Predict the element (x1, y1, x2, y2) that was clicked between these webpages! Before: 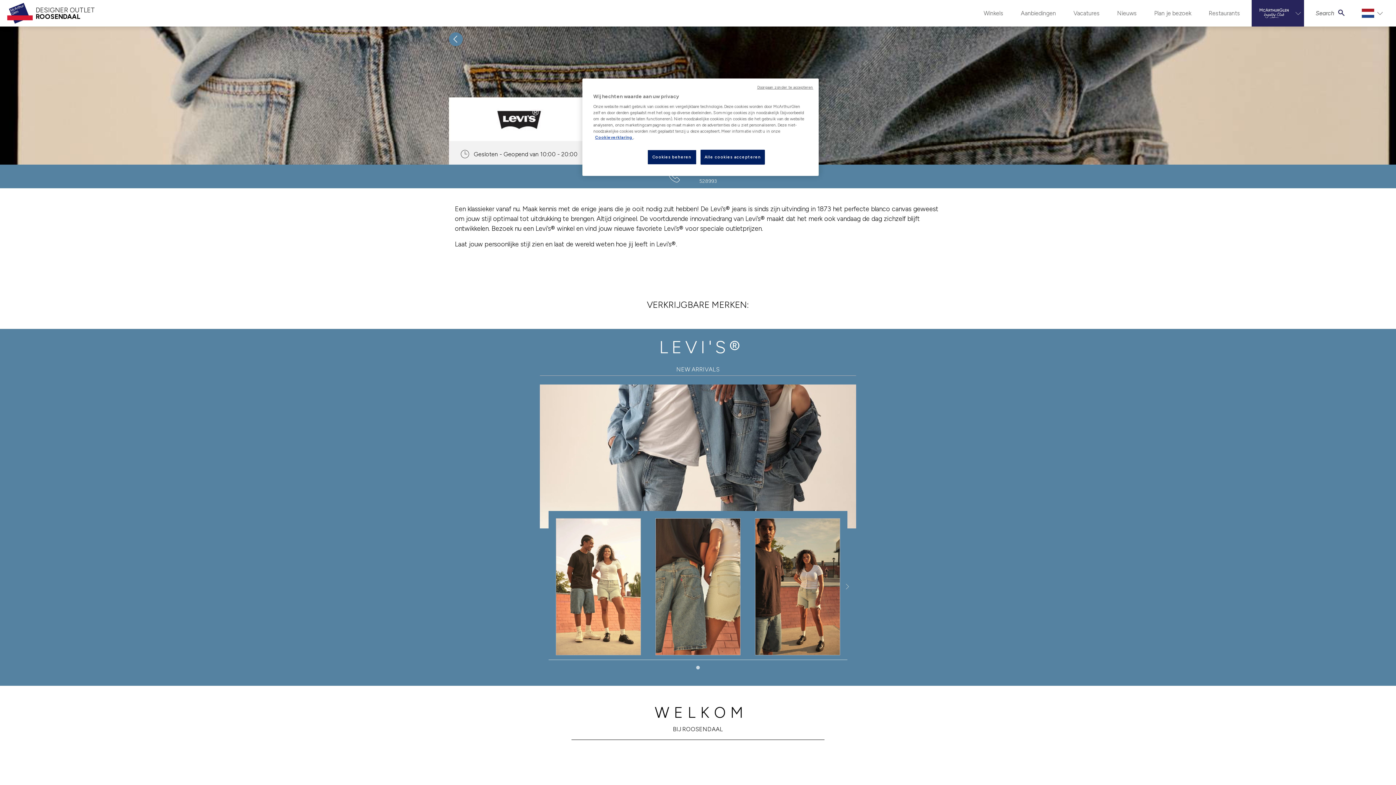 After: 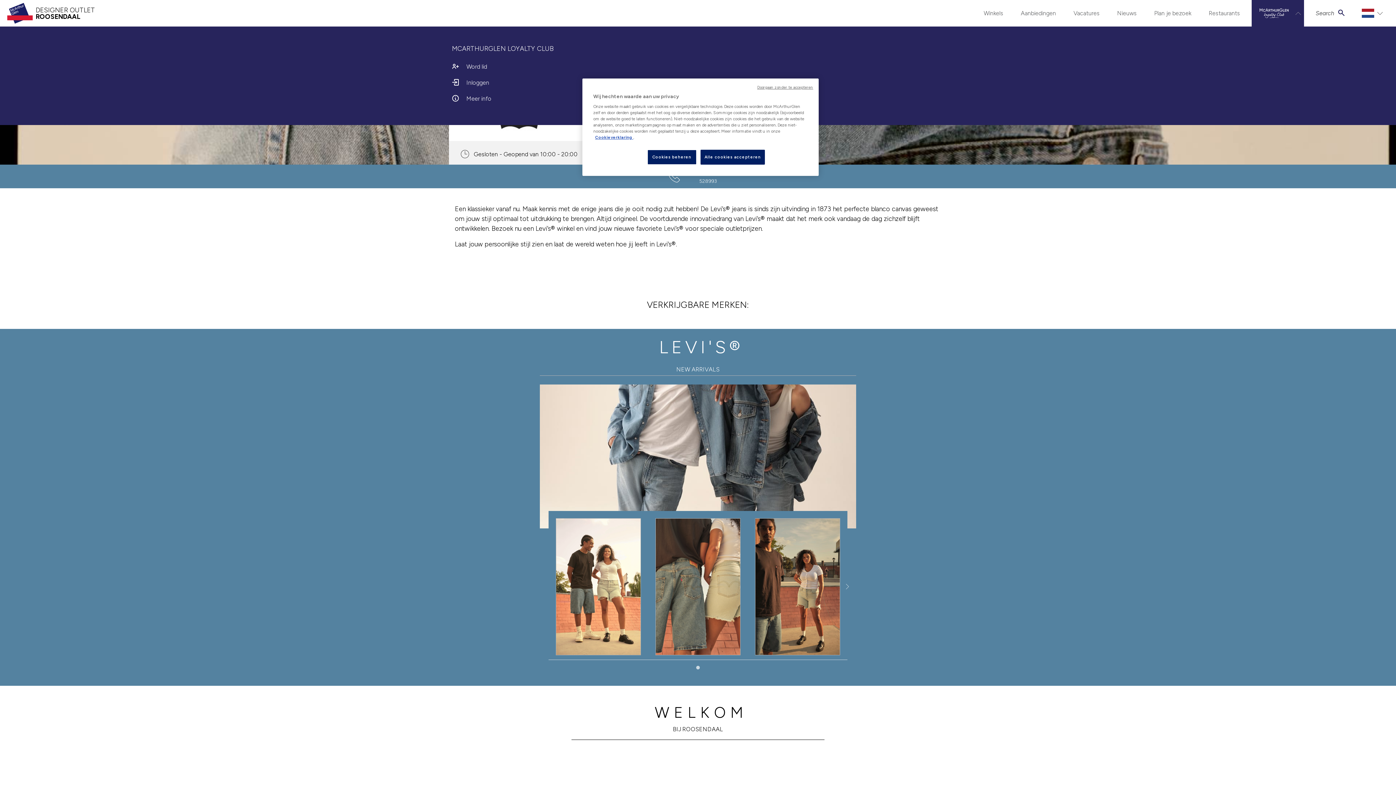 Action: label: McArthurglen Loyalty Club bbox: (1252, 0, 1304, 26)